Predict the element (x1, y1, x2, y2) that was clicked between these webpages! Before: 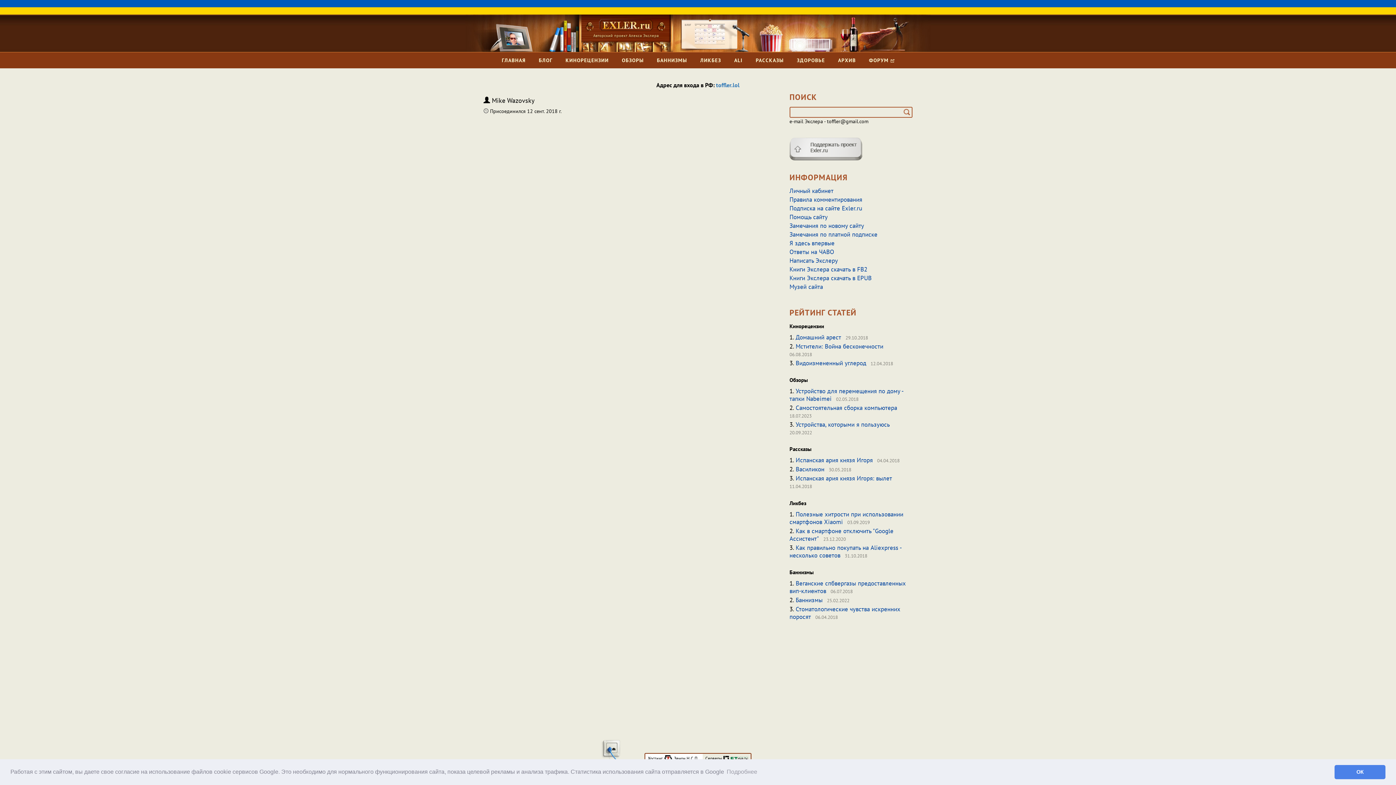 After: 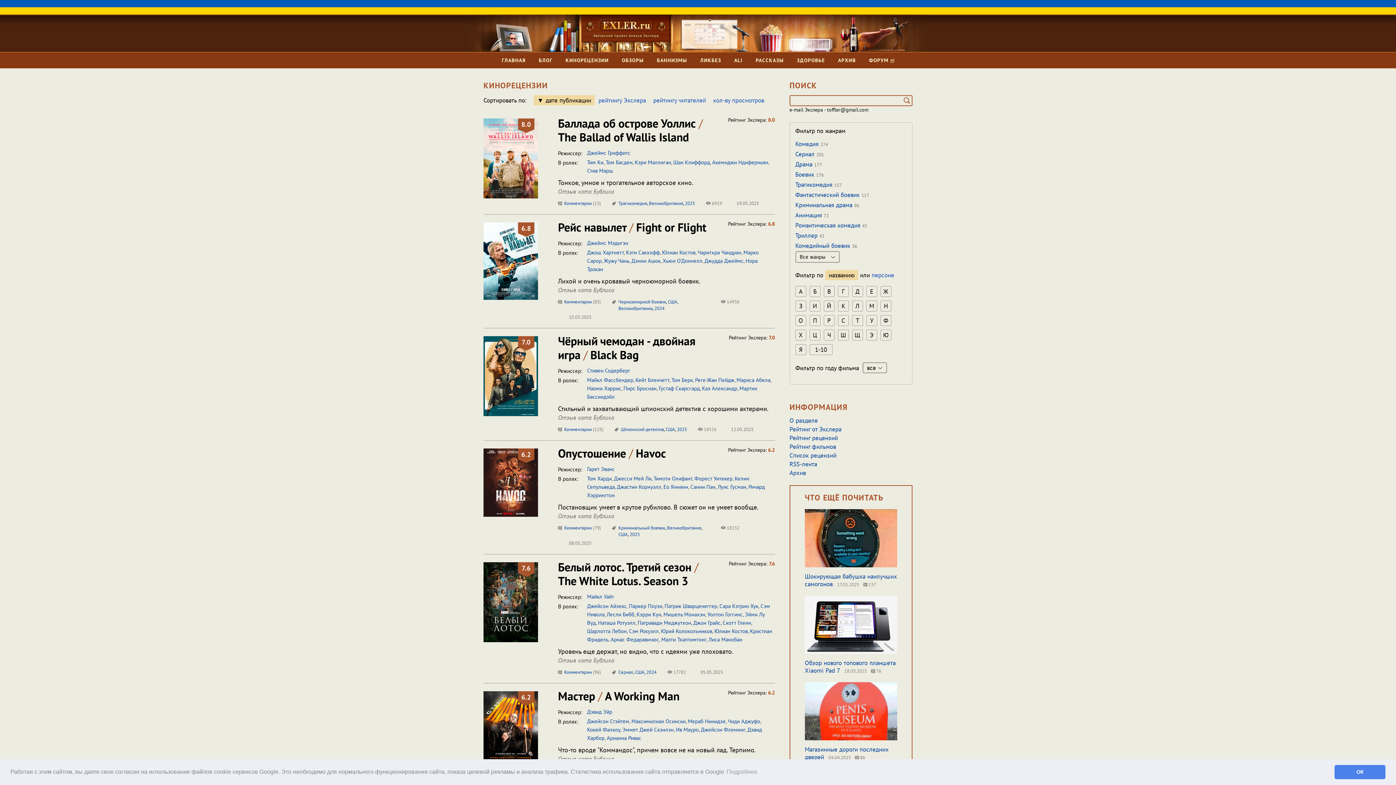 Action: bbox: (565, 52, 608, 68) label: КИНОРЕЦЕНЗИИ